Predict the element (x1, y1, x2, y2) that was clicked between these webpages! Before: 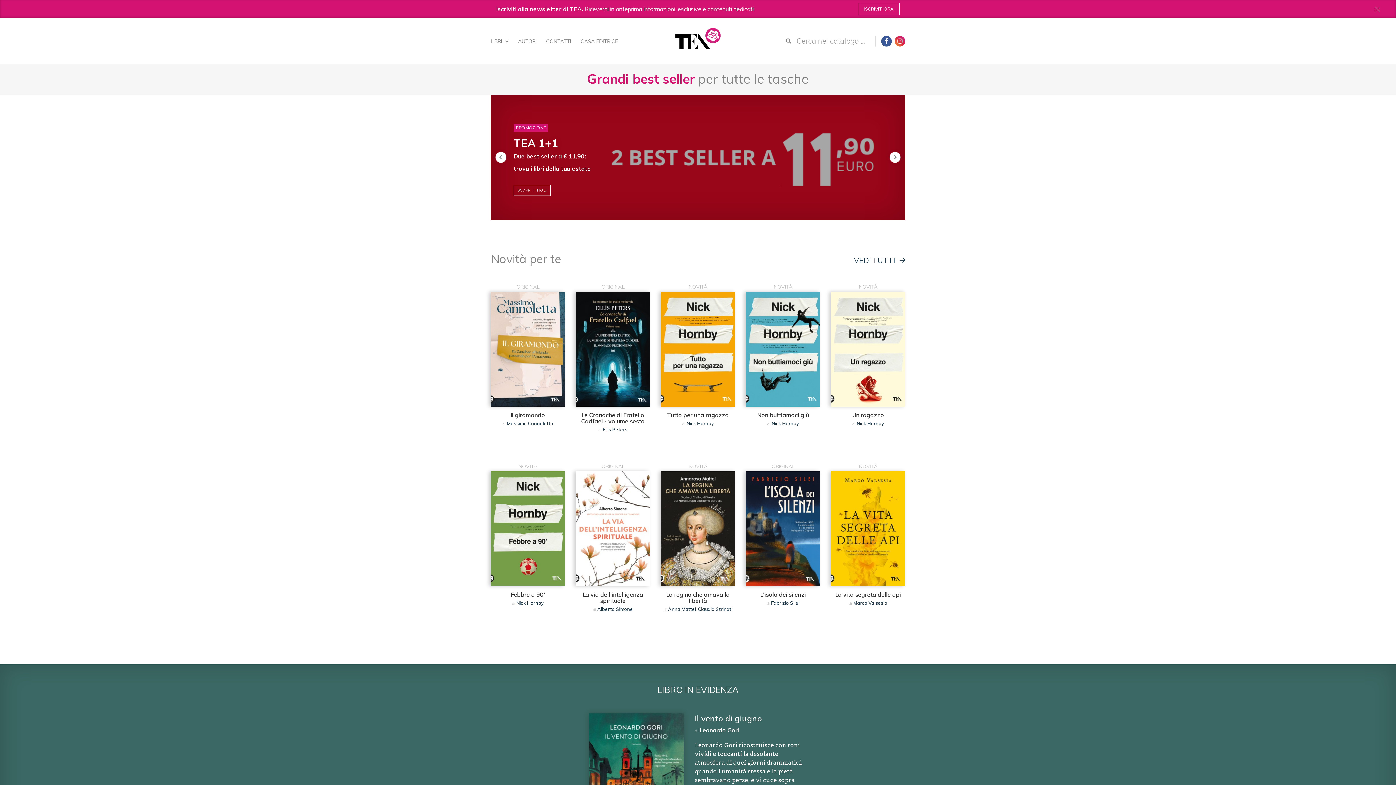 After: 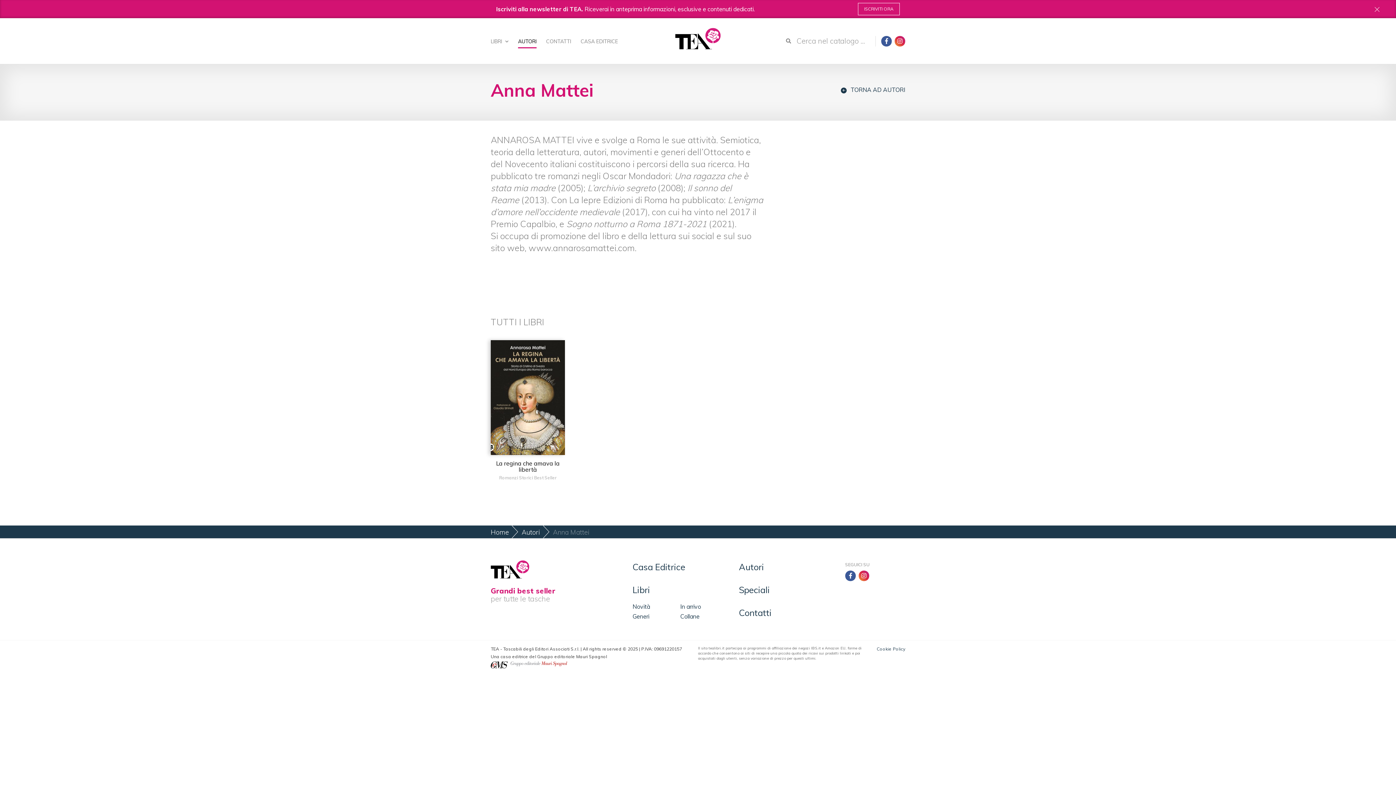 Action: bbox: (668, 606, 696, 612) label: Anna Mattei